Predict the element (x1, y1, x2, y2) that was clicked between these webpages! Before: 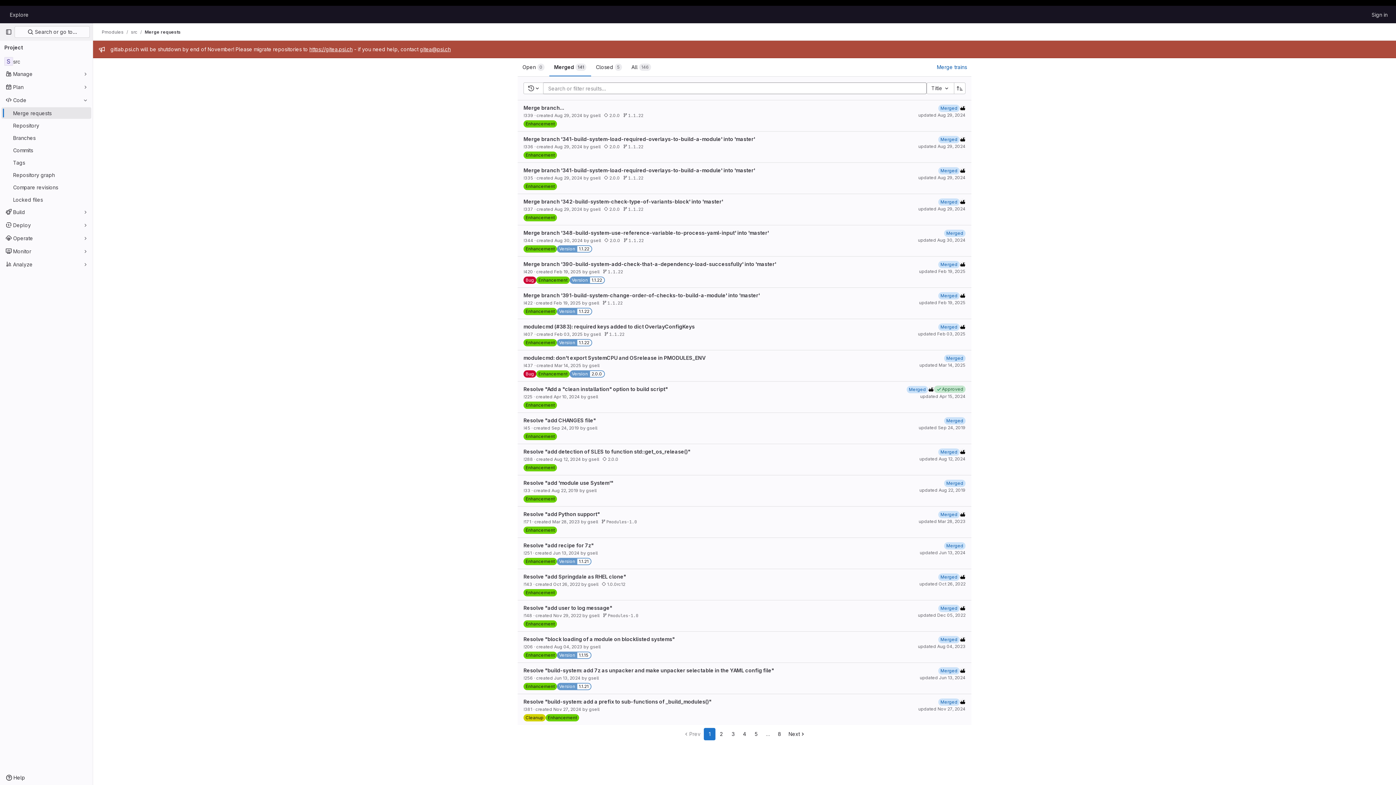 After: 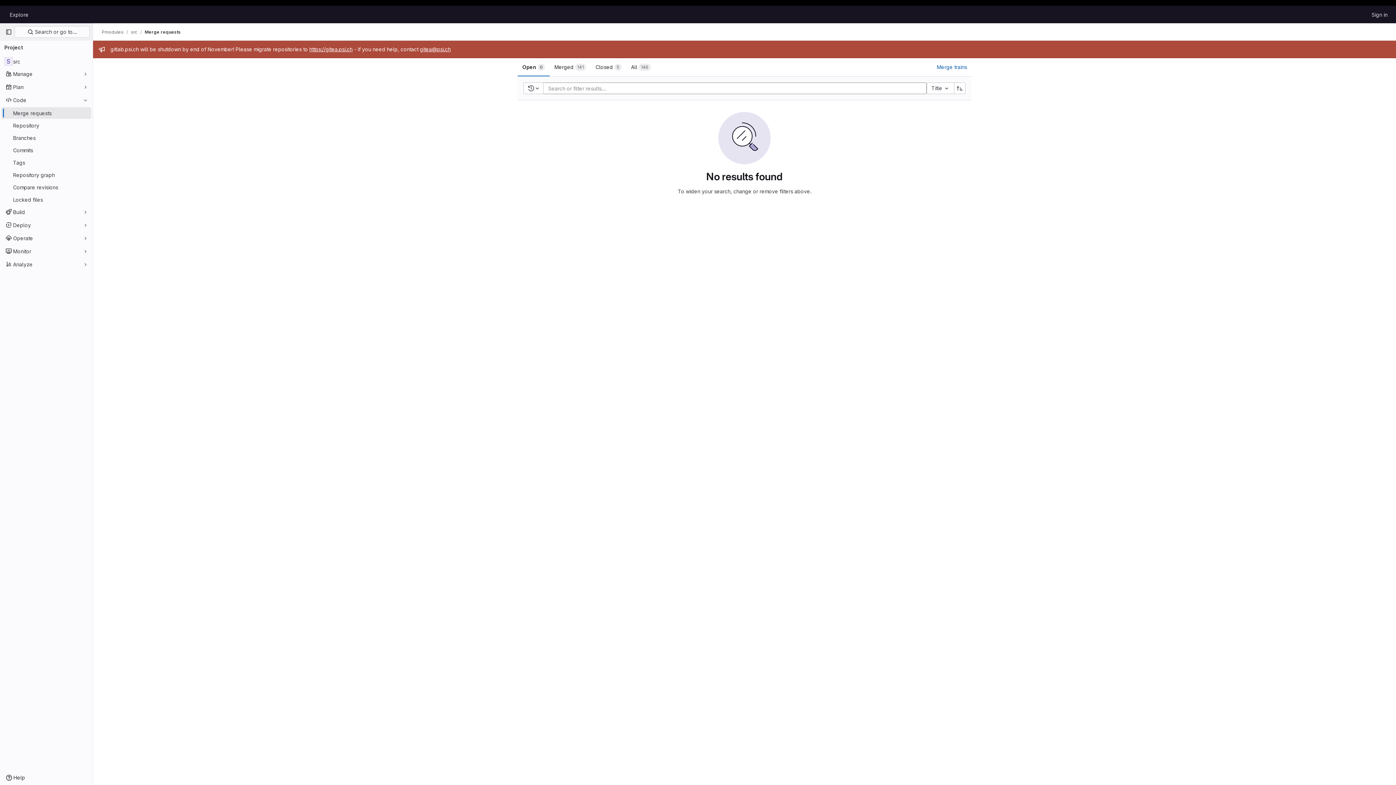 Action: label: Enhancement bbox: (523, 120, 557, 127)